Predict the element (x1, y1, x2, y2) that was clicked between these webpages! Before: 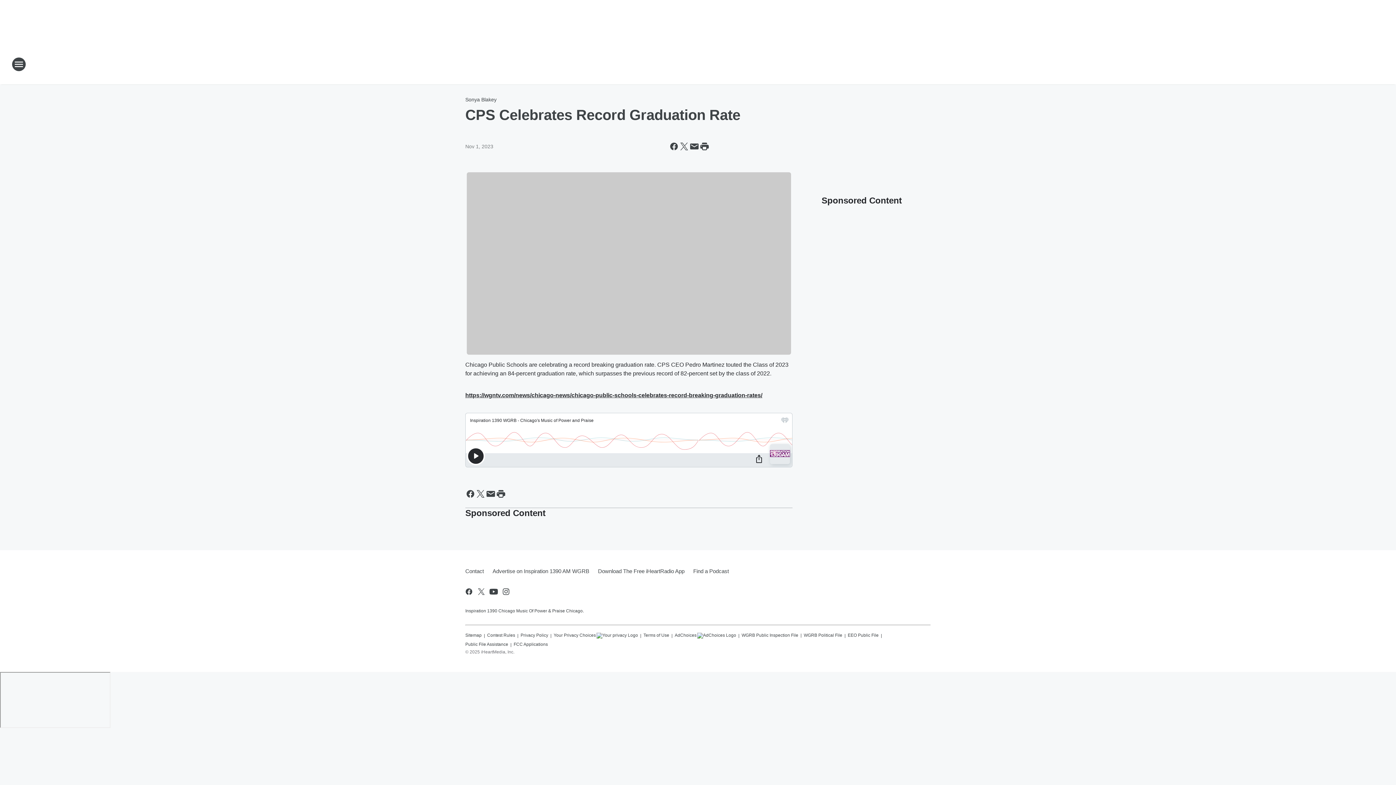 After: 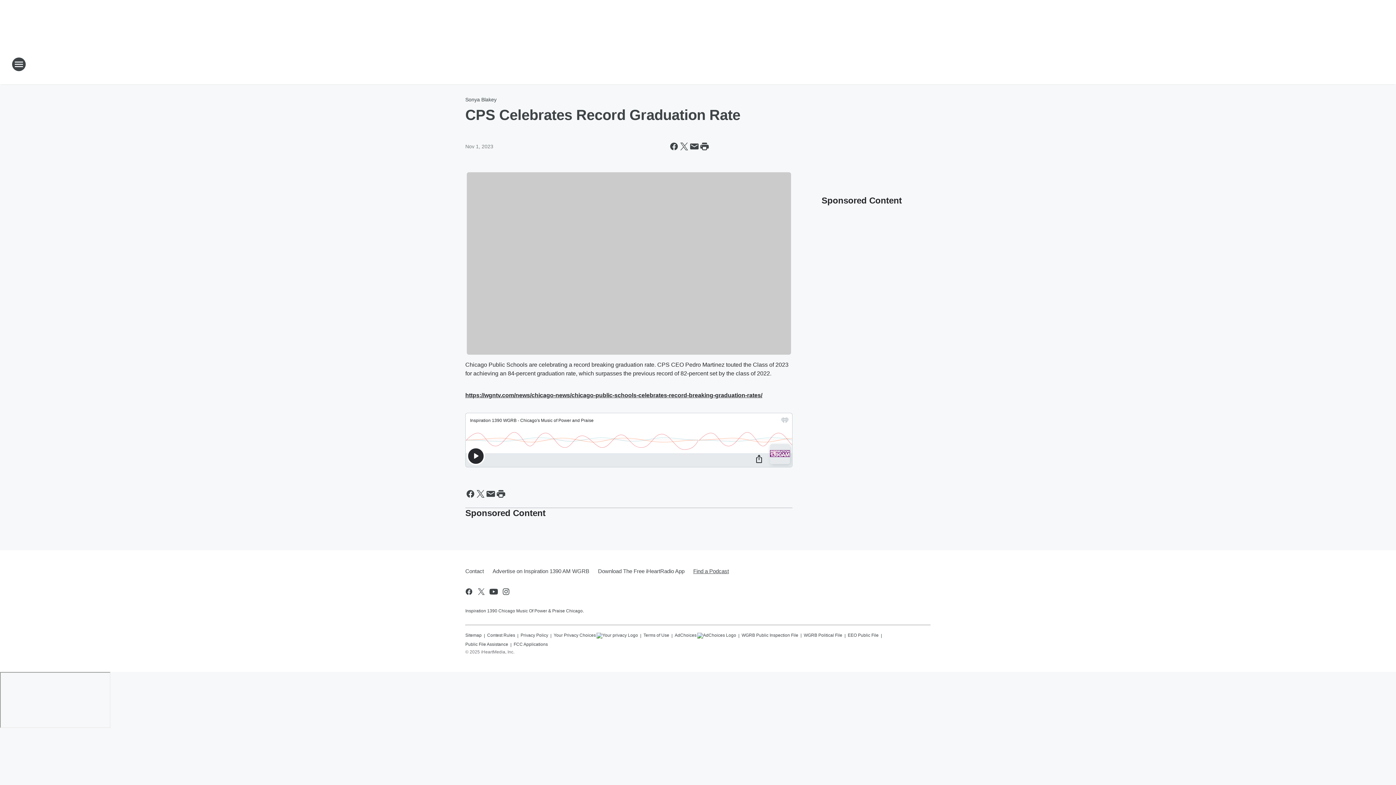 Action: label: Find a Podcast bbox: (689, 562, 729, 580)